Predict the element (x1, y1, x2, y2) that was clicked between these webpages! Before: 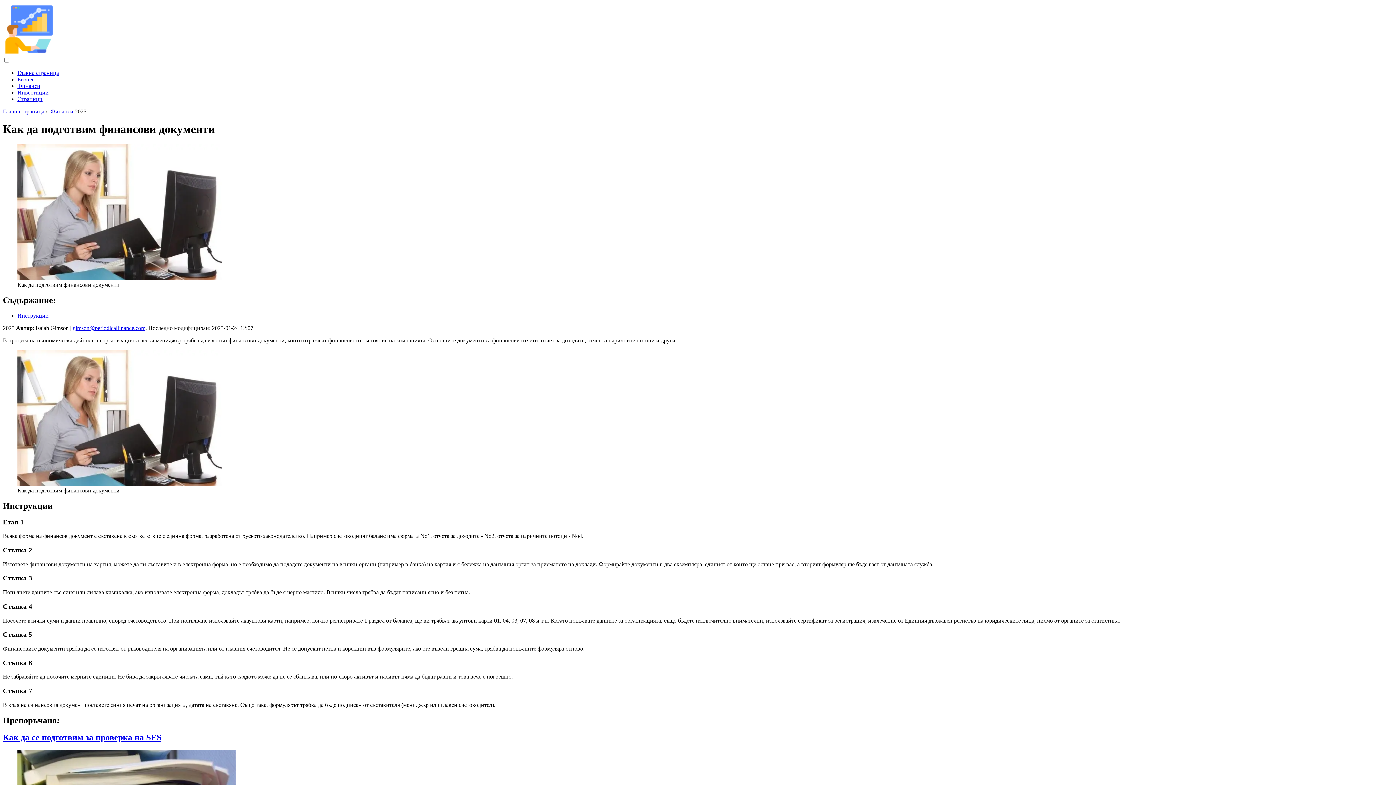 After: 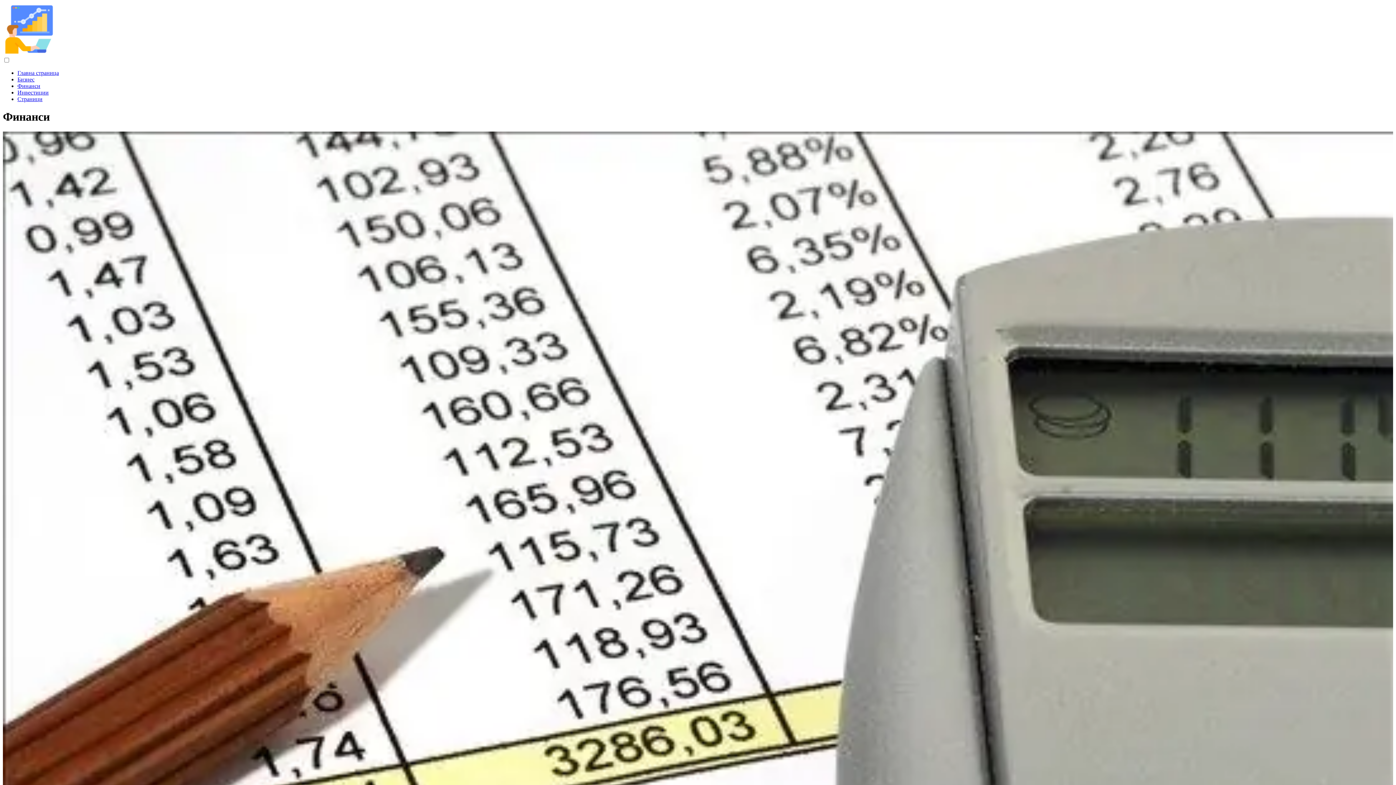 Action: bbox: (17, 82, 40, 89) label: Финанси